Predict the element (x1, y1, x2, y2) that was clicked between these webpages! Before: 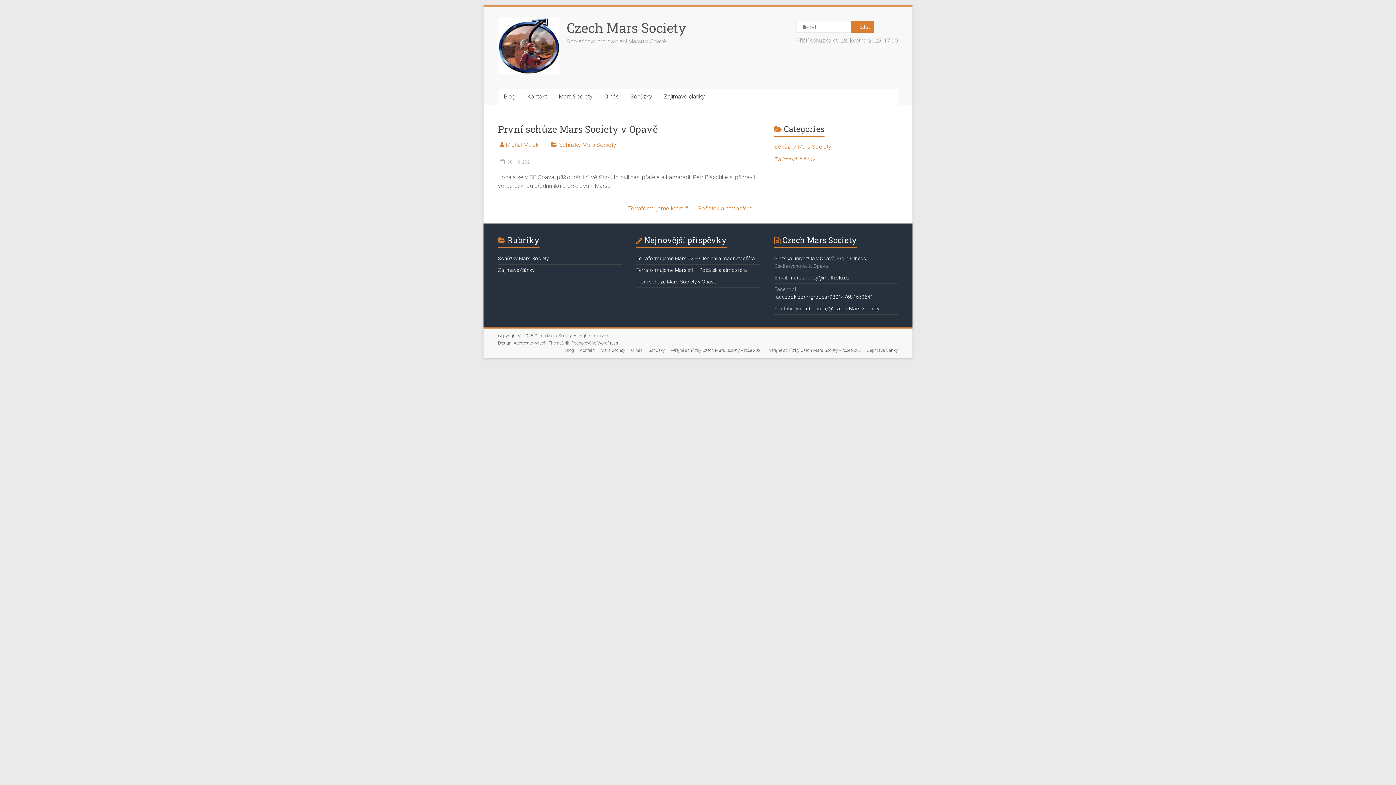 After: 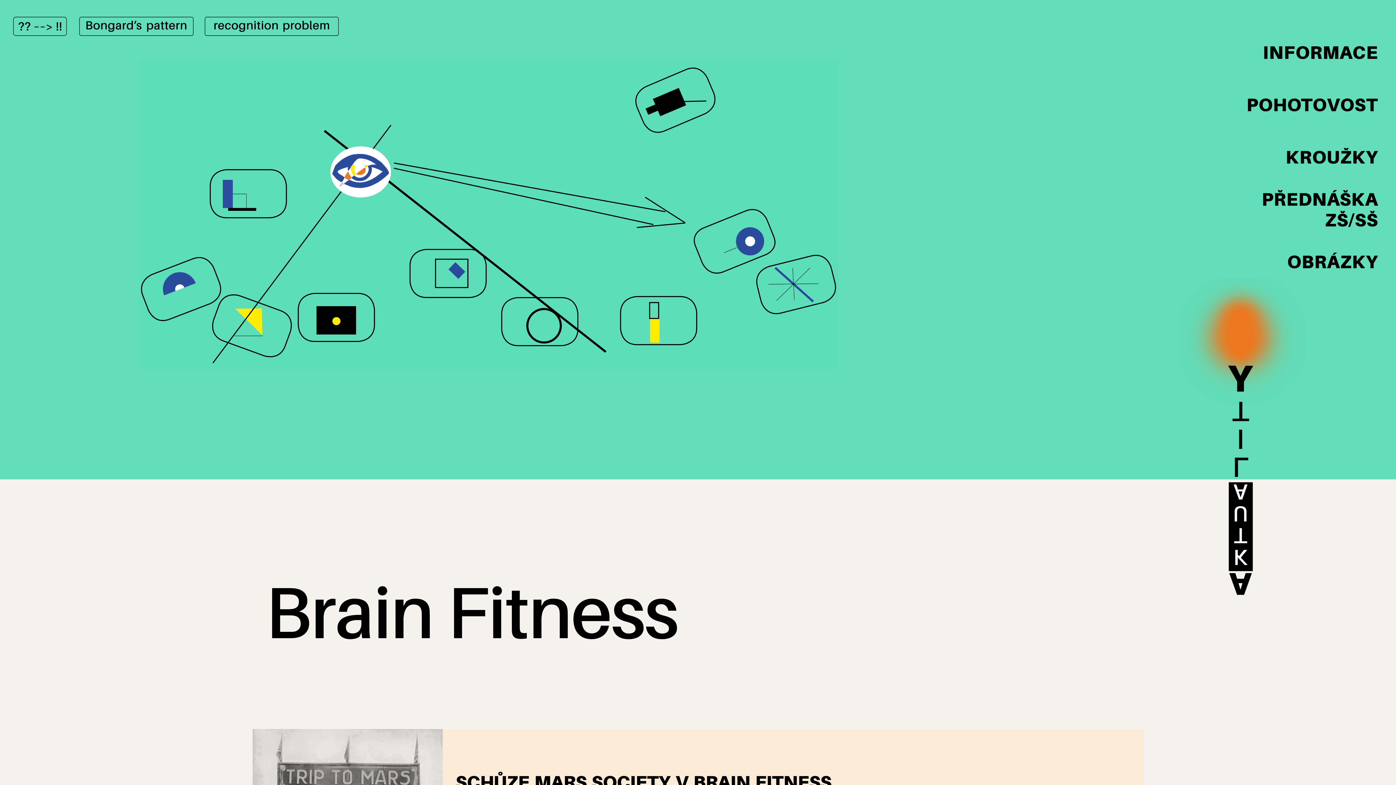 Action: label: Brain Fitness bbox: (836, 255, 866, 261)